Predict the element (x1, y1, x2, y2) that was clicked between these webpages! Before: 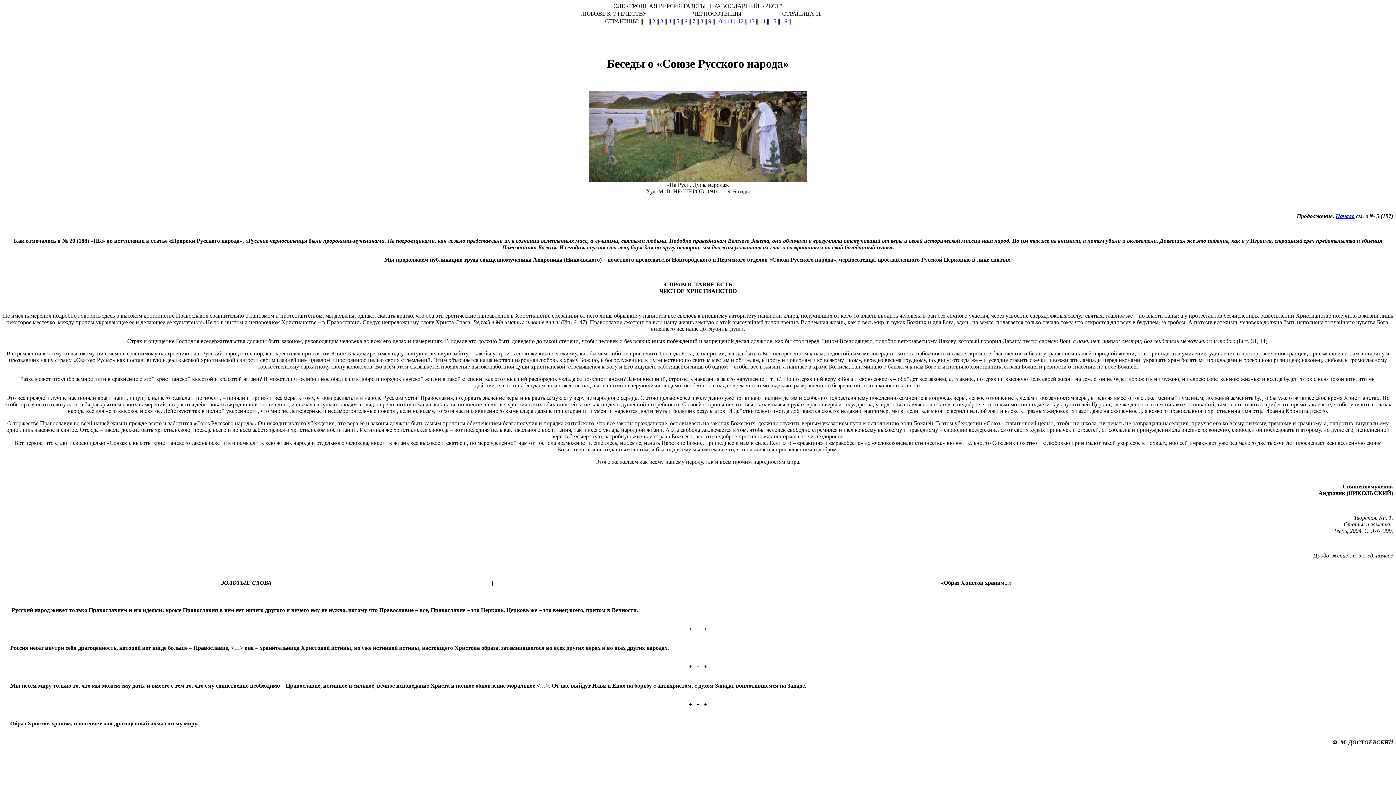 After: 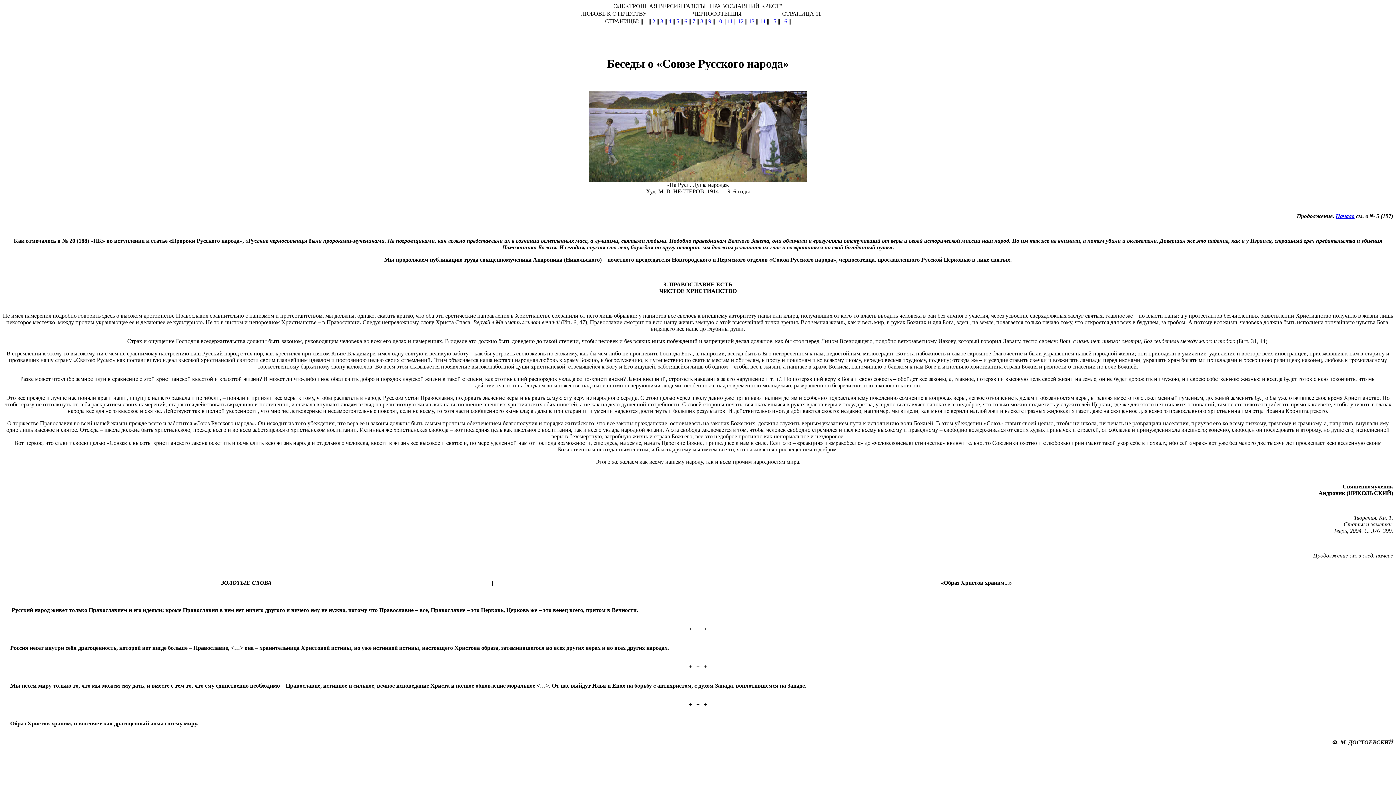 Action: bbox: (727, 18, 732, 24) label: 11